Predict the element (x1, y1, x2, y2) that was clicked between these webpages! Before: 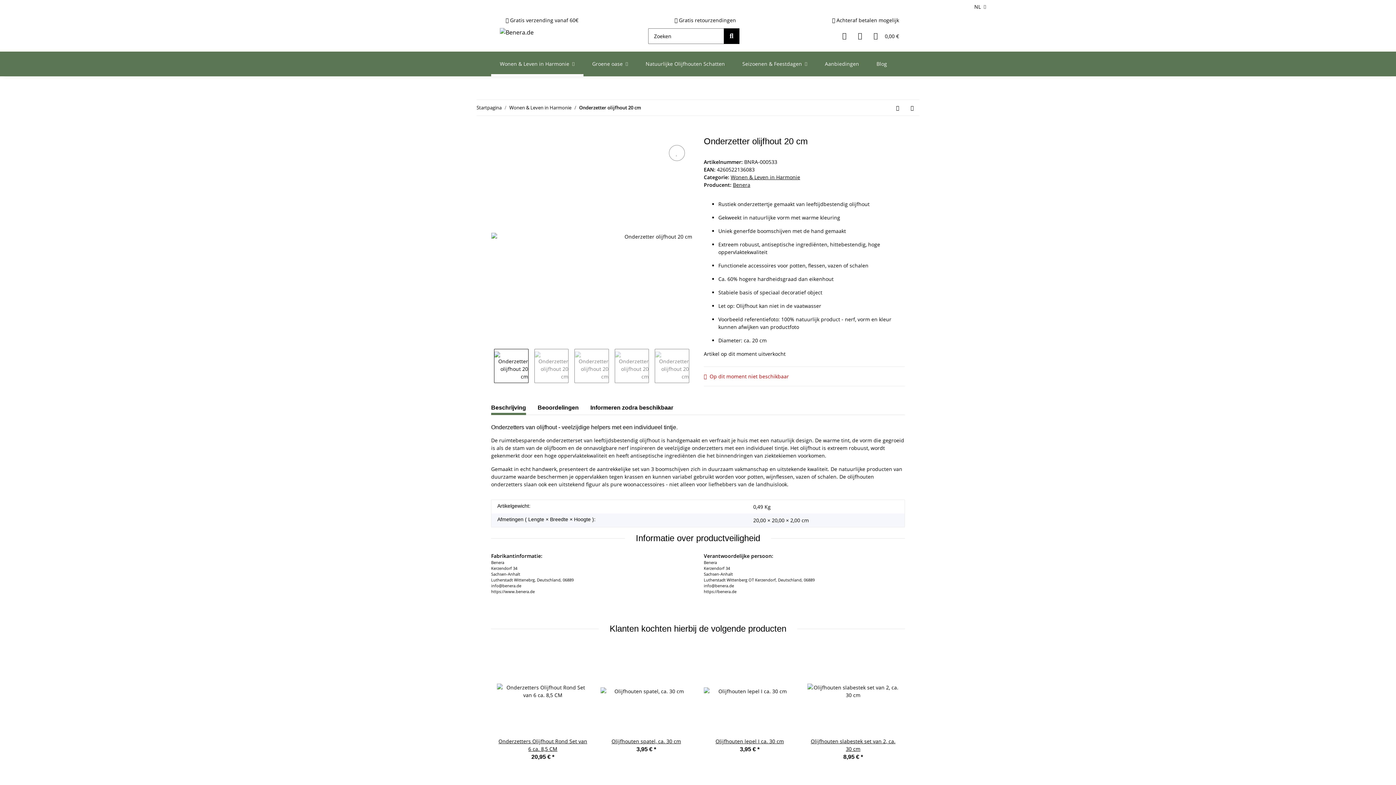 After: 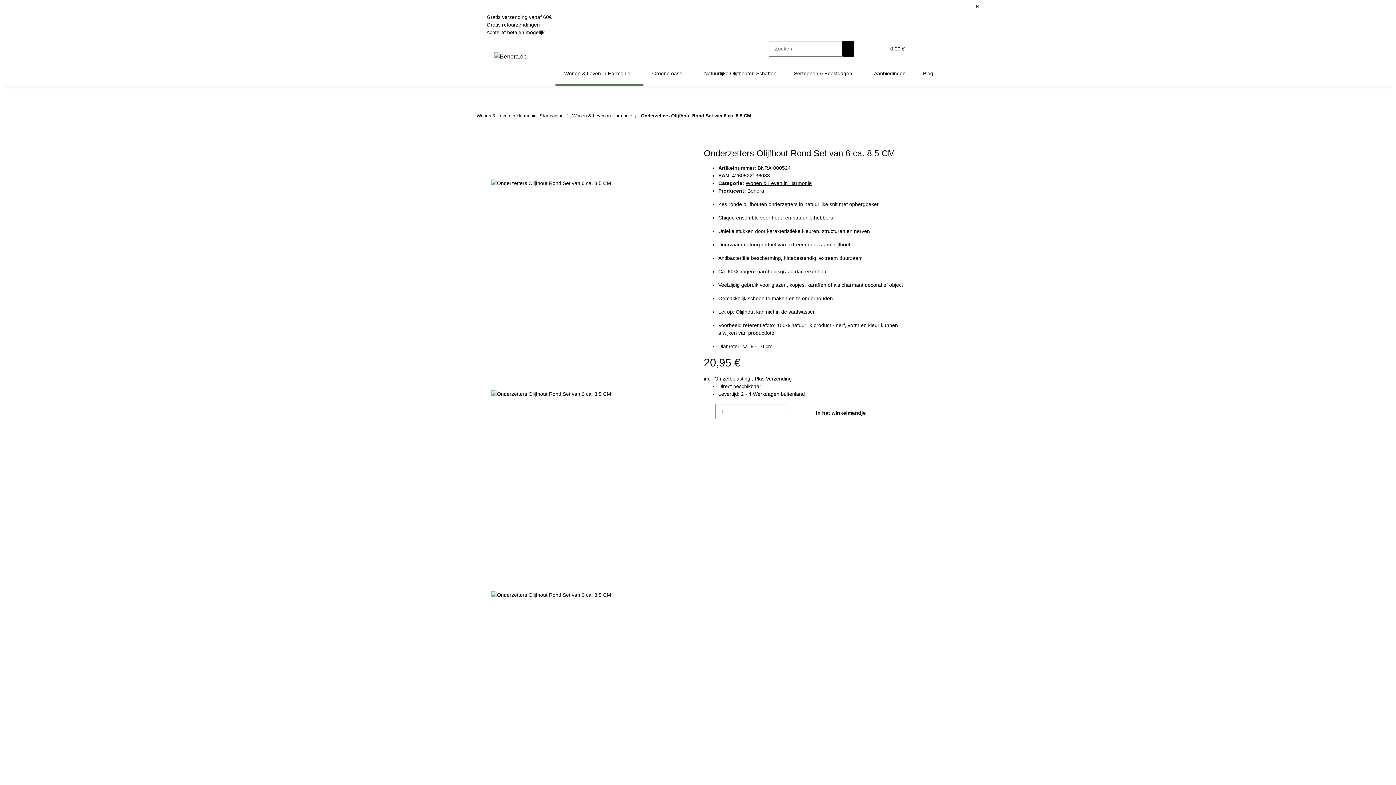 Action: label: Onderzetters Olijfhout Rond Set van 6 ca. 8,5 CM bbox: (497, 737, 588, 752)